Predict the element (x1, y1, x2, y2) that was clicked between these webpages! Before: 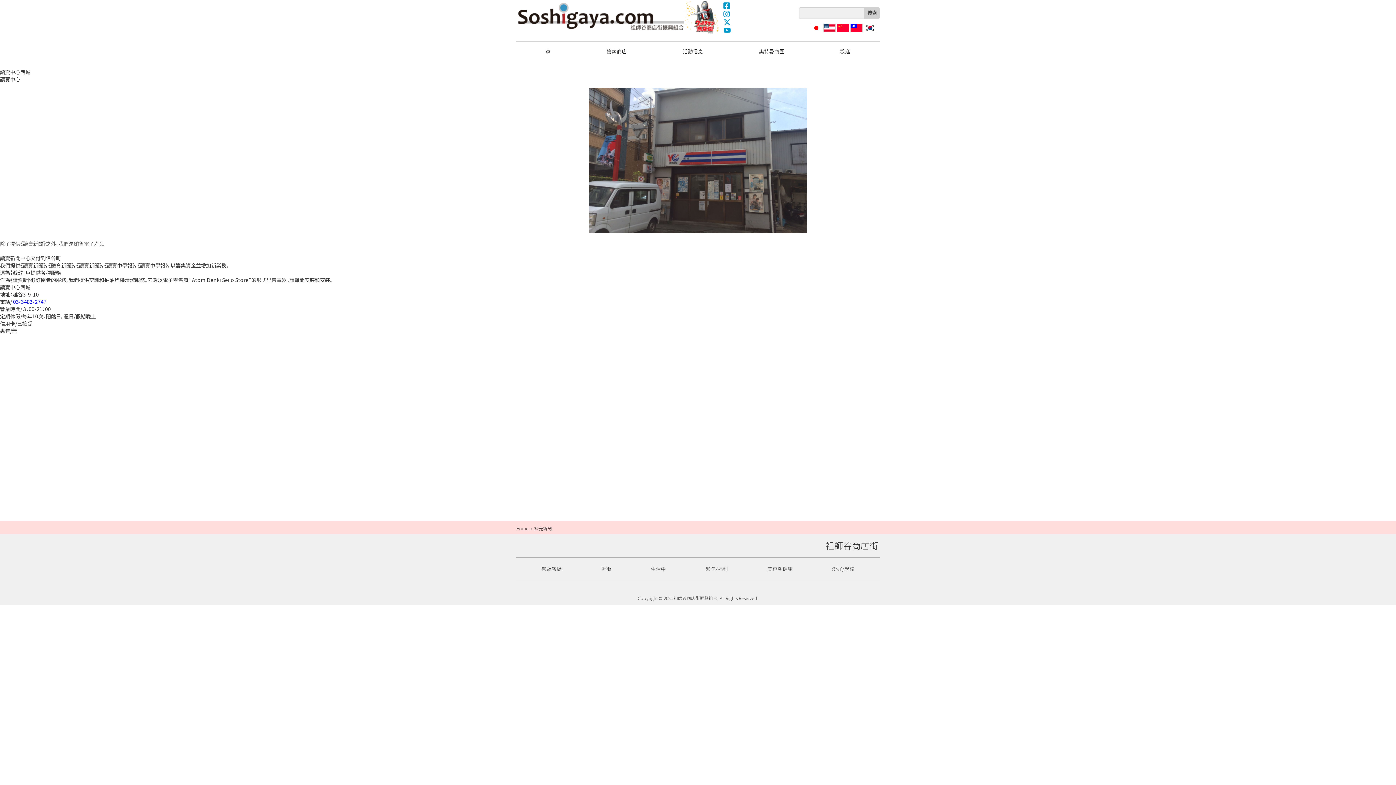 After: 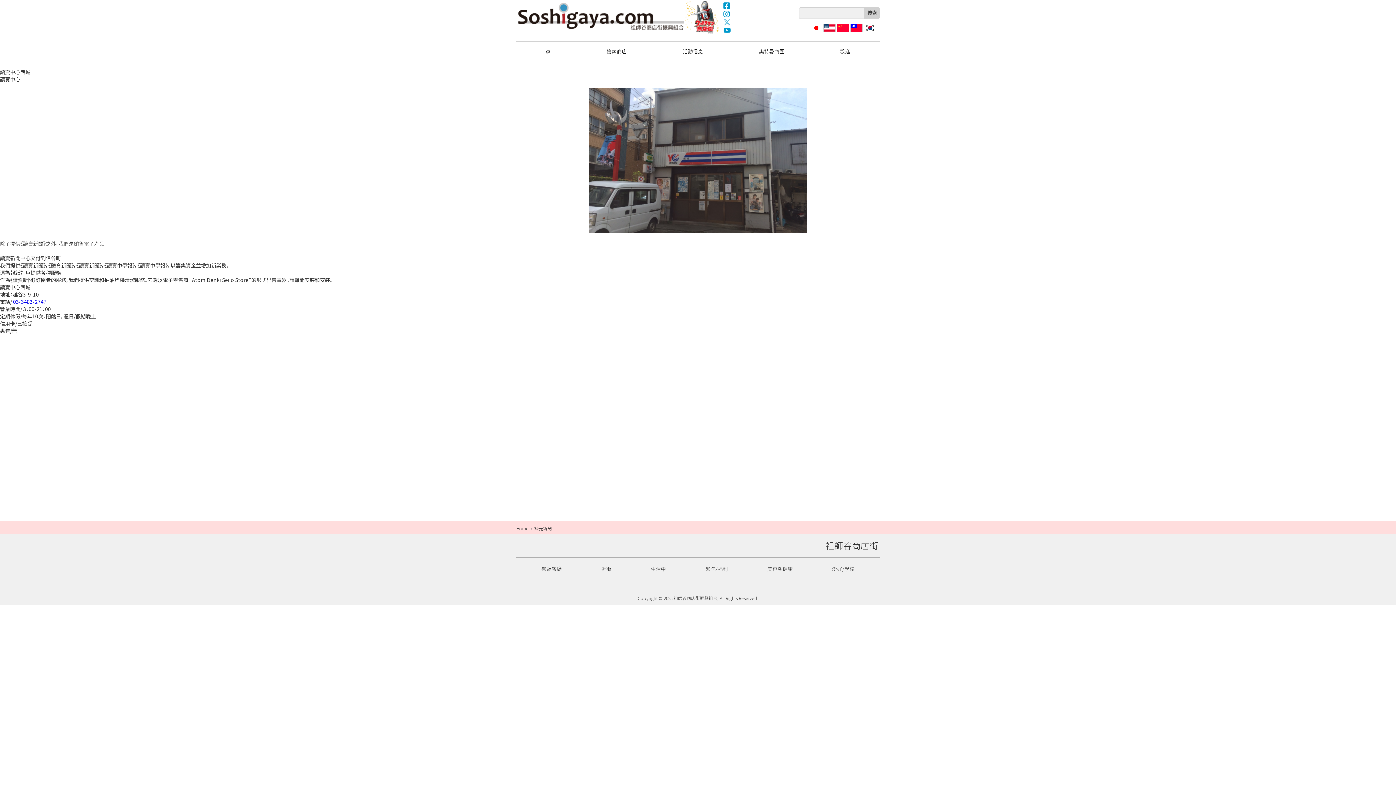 Action: label: X(Twitter) bbox: (723, 18, 730, 25)